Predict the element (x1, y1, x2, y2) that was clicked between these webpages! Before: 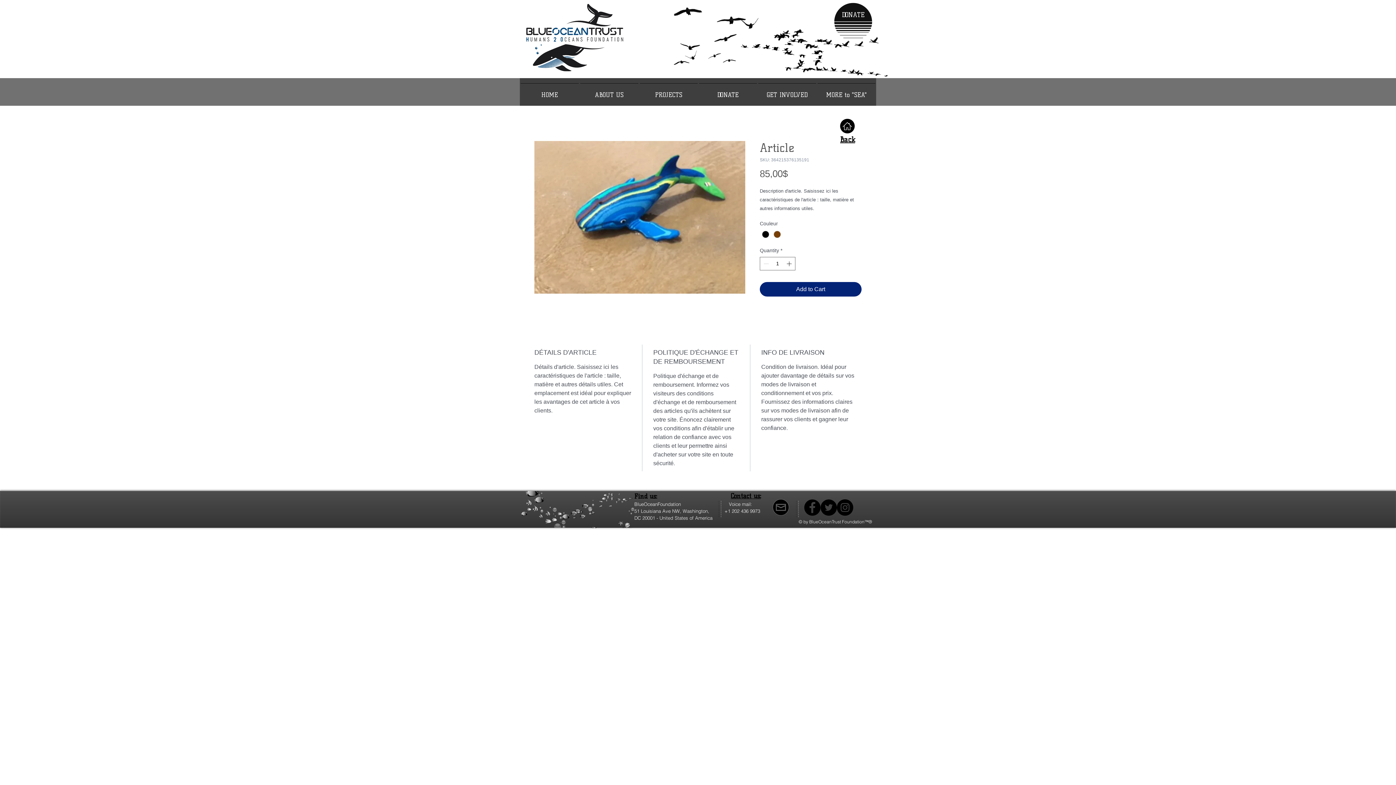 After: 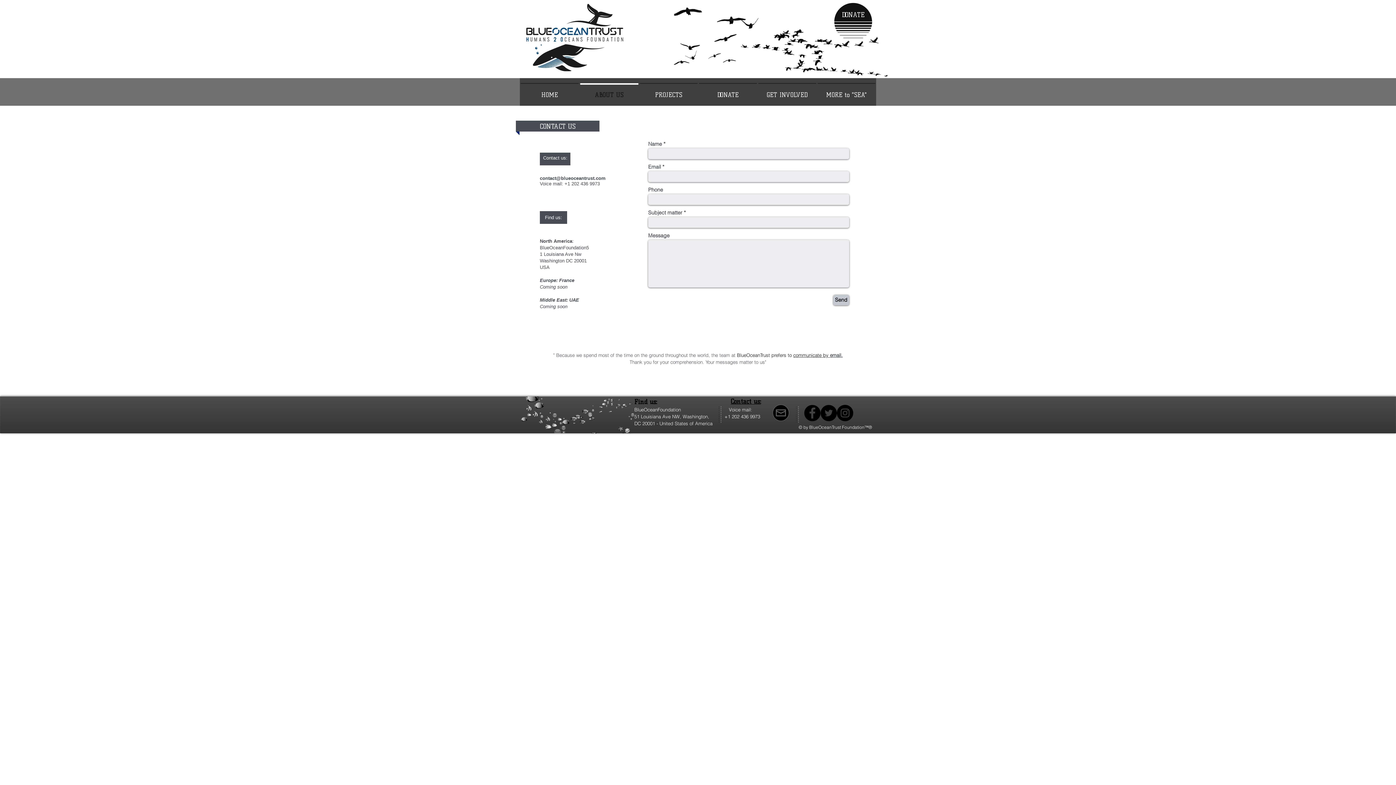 Action: bbox: (773, 498, 789, 517)